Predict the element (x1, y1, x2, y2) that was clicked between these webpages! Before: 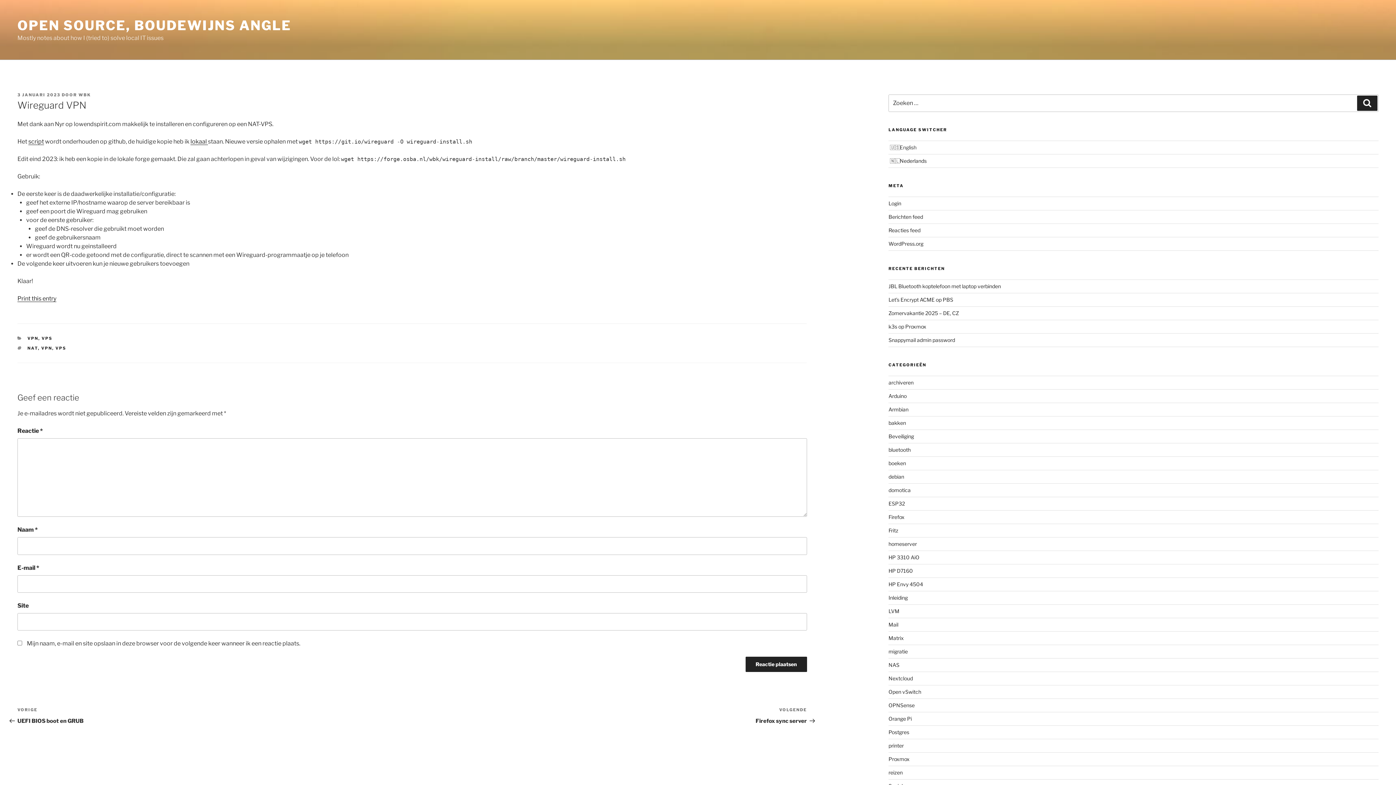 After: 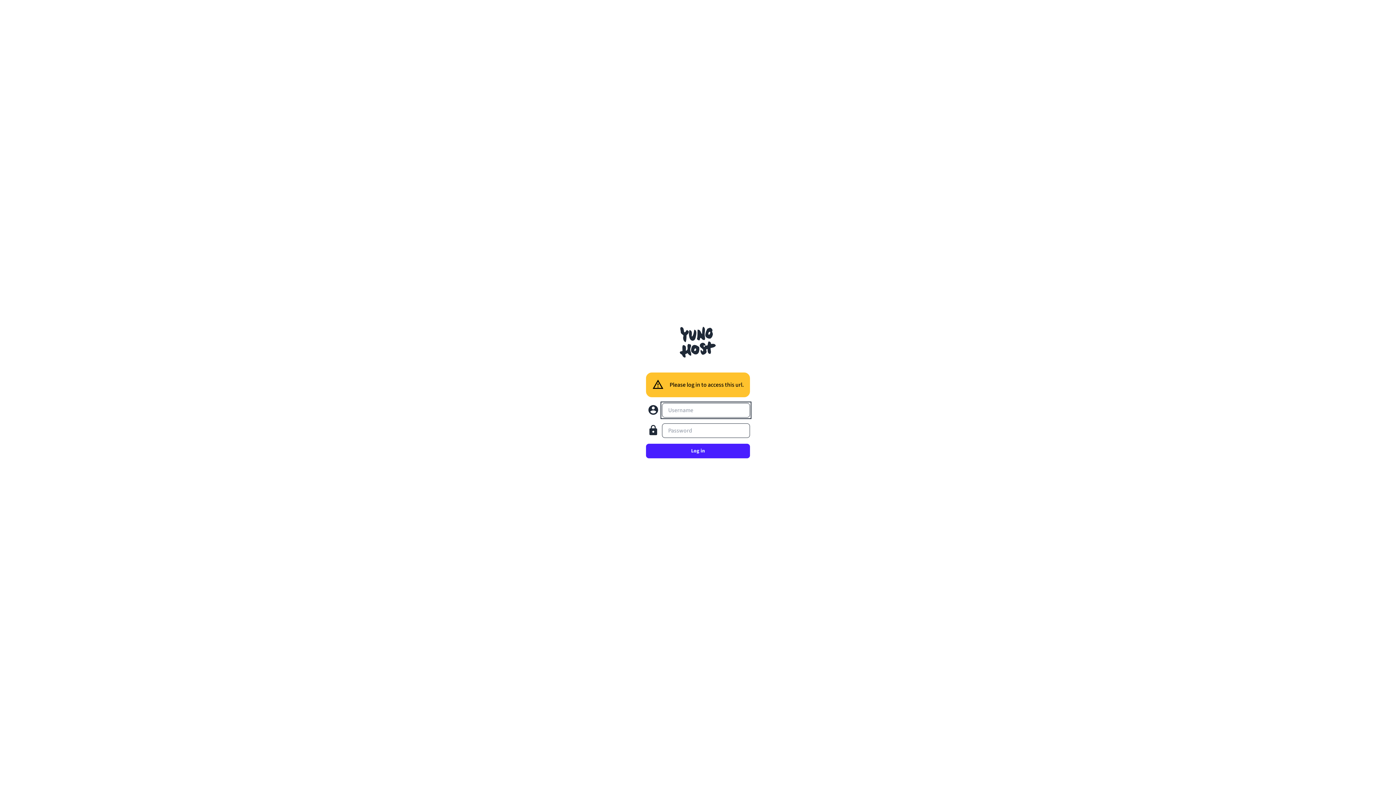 Action: label: Login bbox: (888, 200, 901, 206)